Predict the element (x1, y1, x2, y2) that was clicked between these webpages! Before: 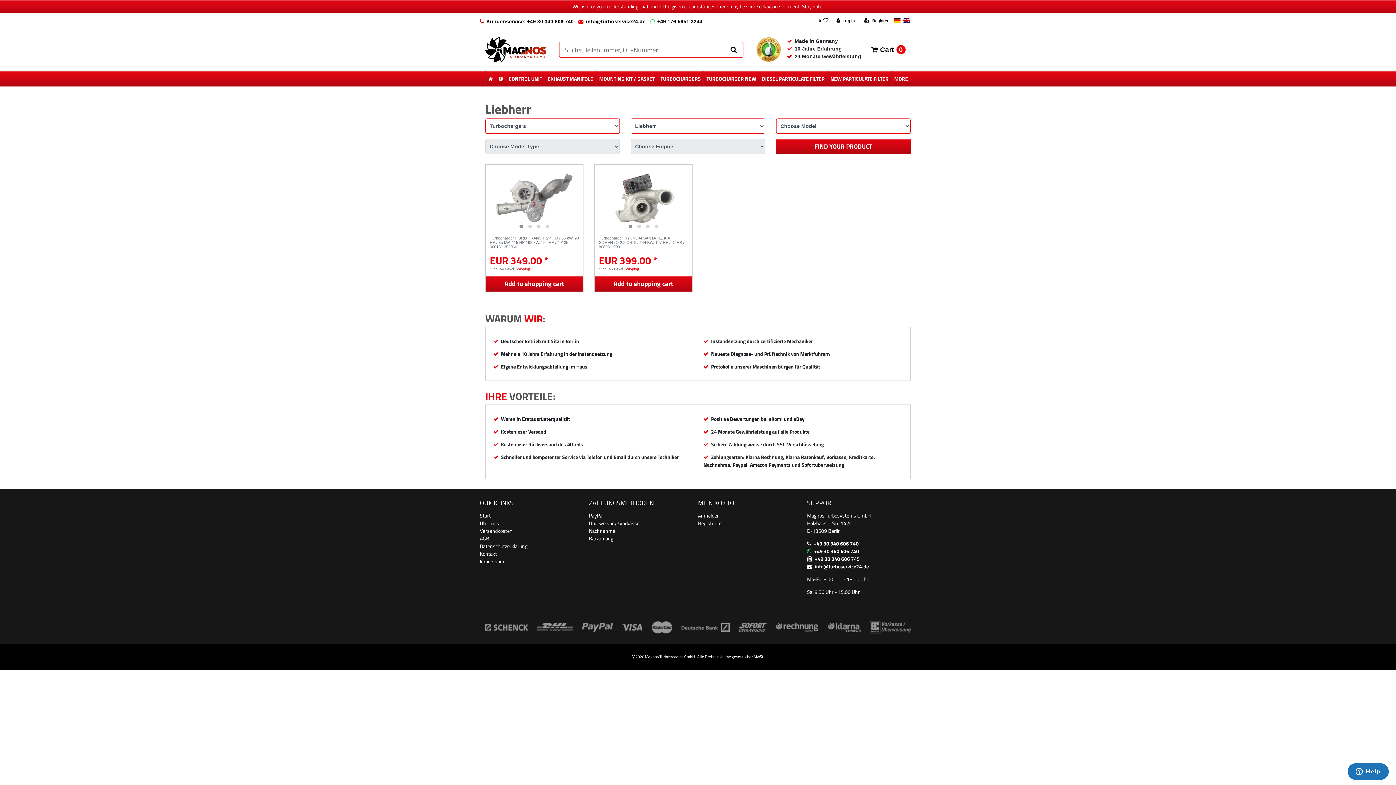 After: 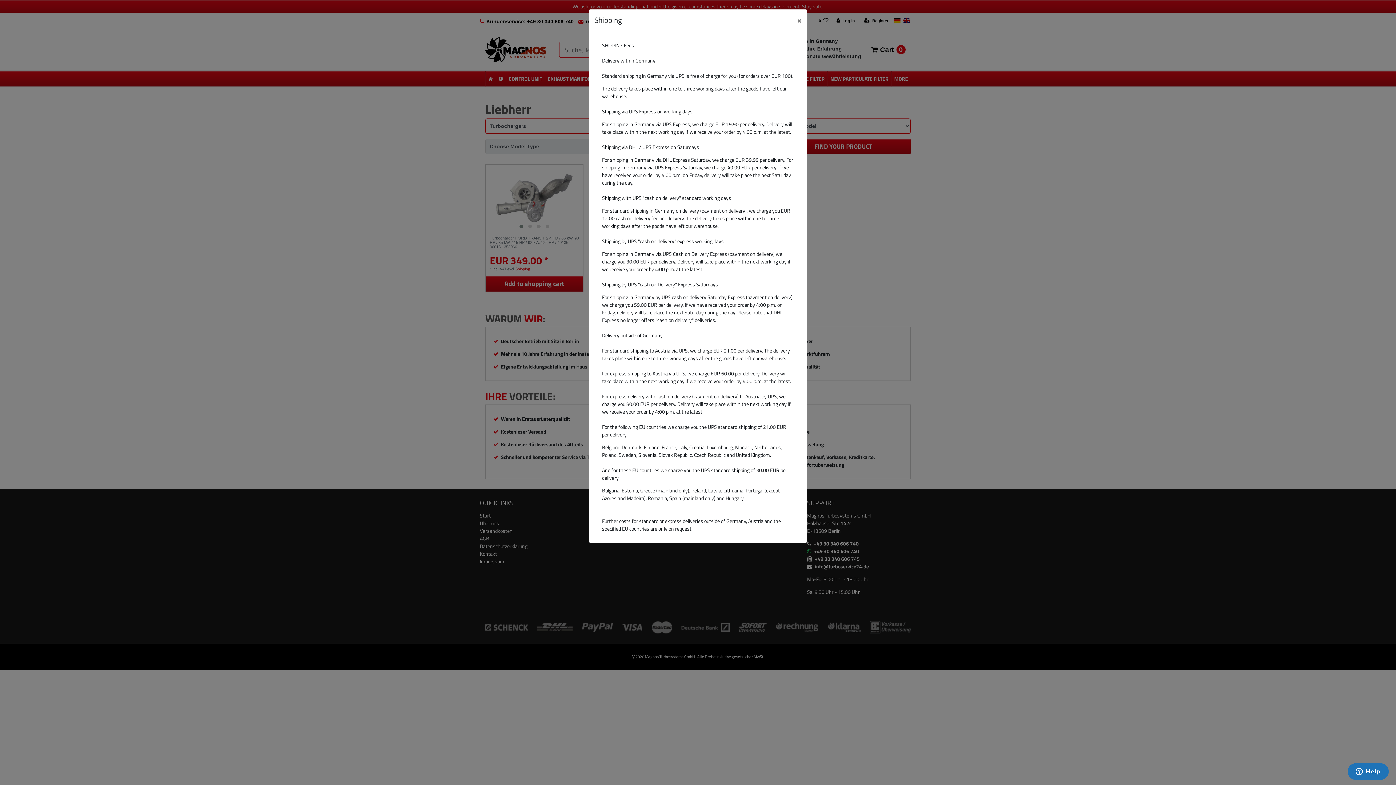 Action: bbox: (624, 265, 639, 272) label: Shipping